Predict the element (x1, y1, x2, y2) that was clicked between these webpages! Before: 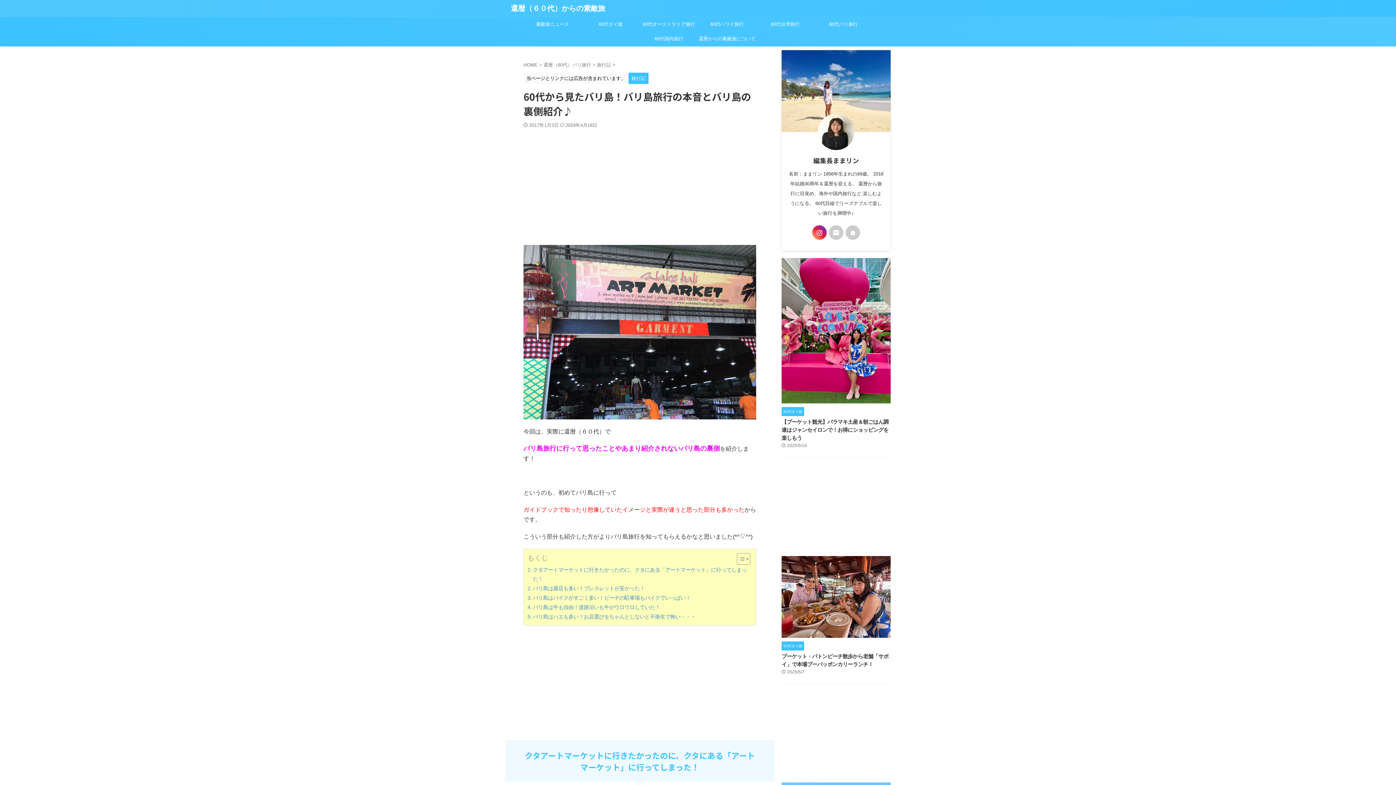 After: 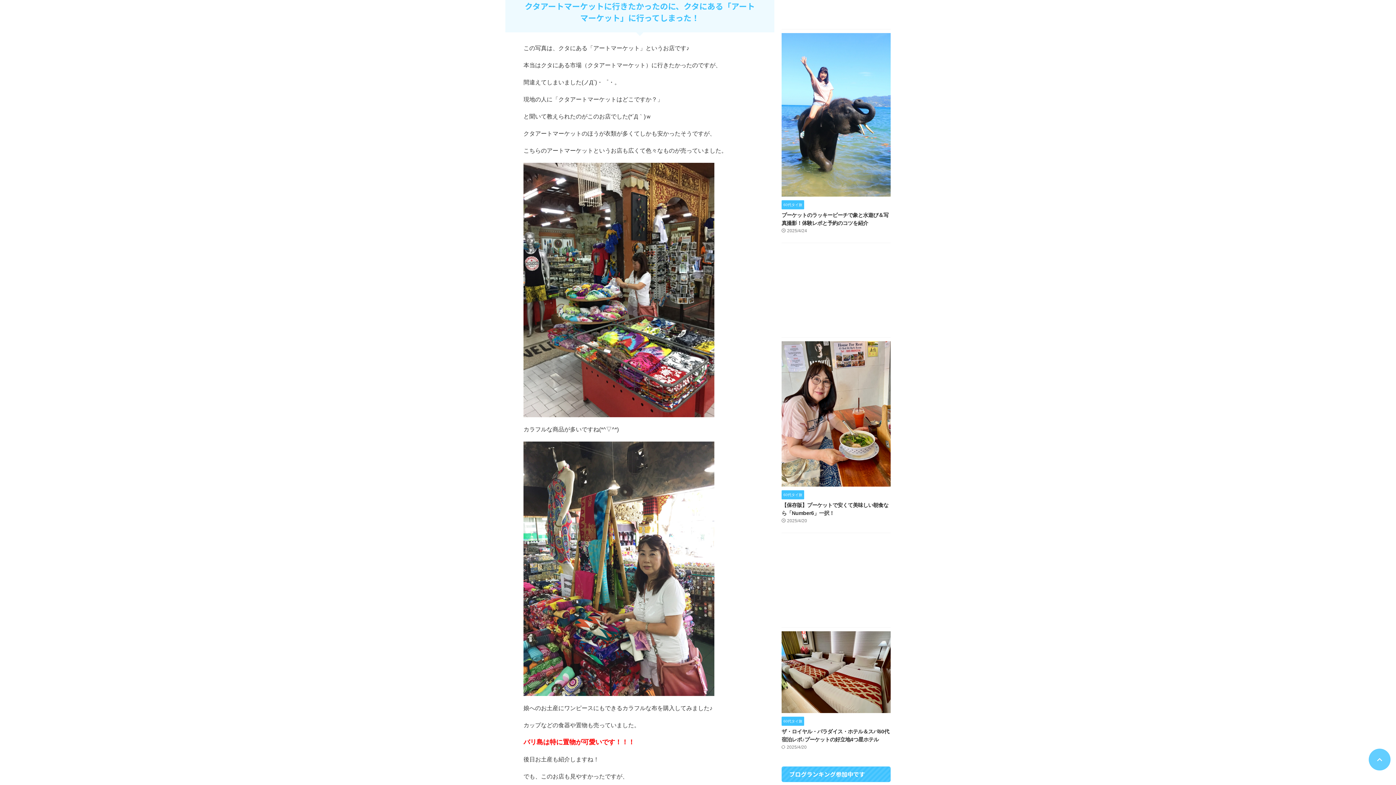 Action: bbox: (527, 565, 748, 584) label: クタアートマーケットに行きたかったのに、クタにある「アートマーケット」に行ってしまった！